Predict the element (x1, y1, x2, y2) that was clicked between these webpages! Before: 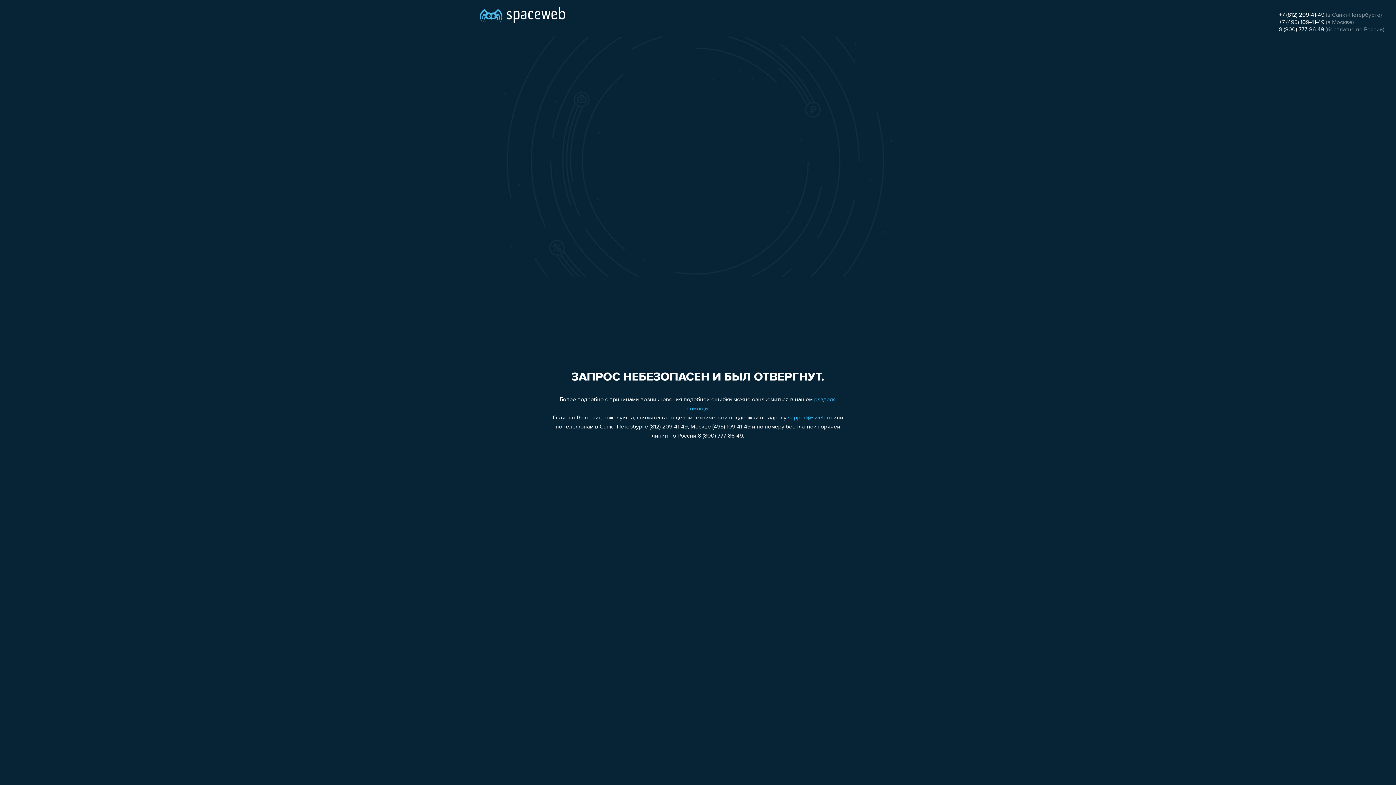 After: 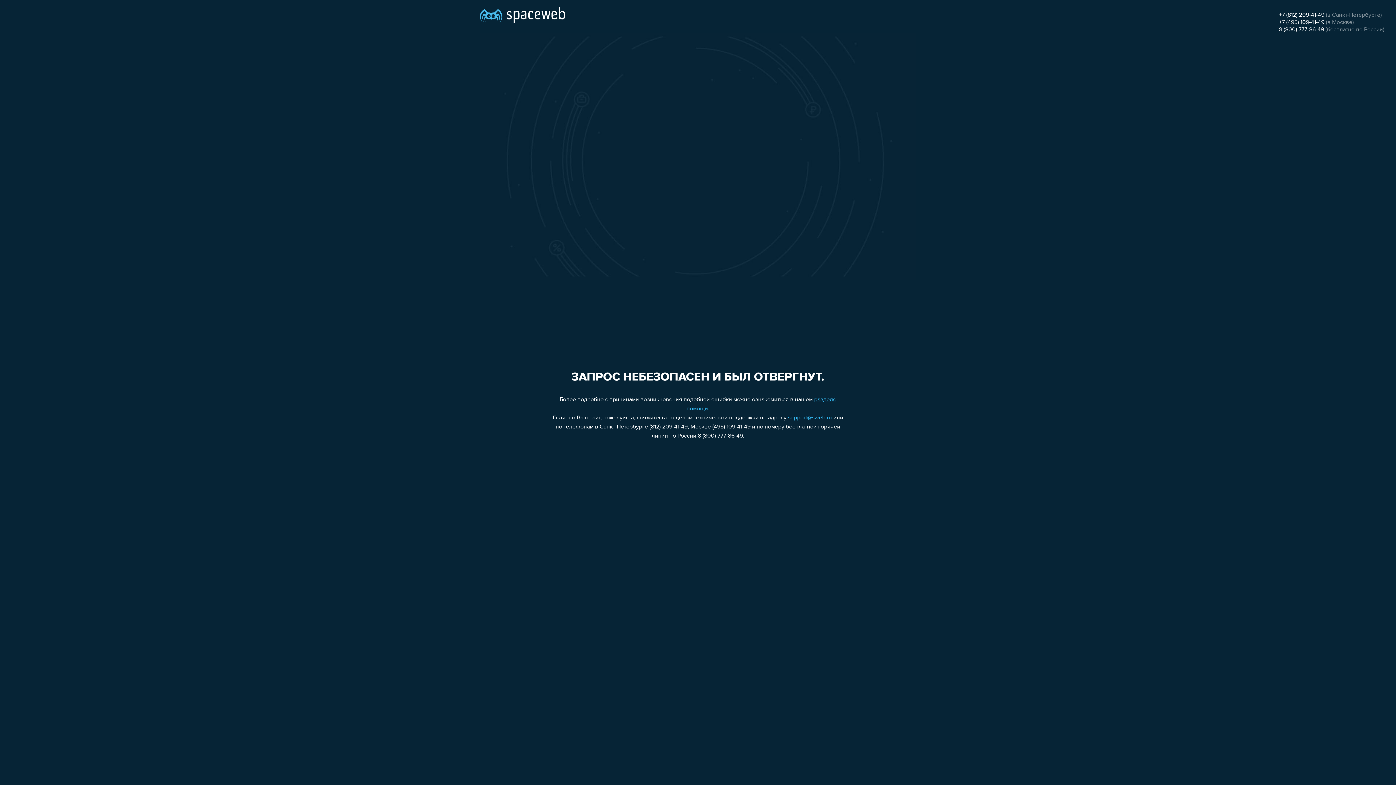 Action: label: 8 (800) 777-86-49 bbox: (1279, 26, 1324, 32)